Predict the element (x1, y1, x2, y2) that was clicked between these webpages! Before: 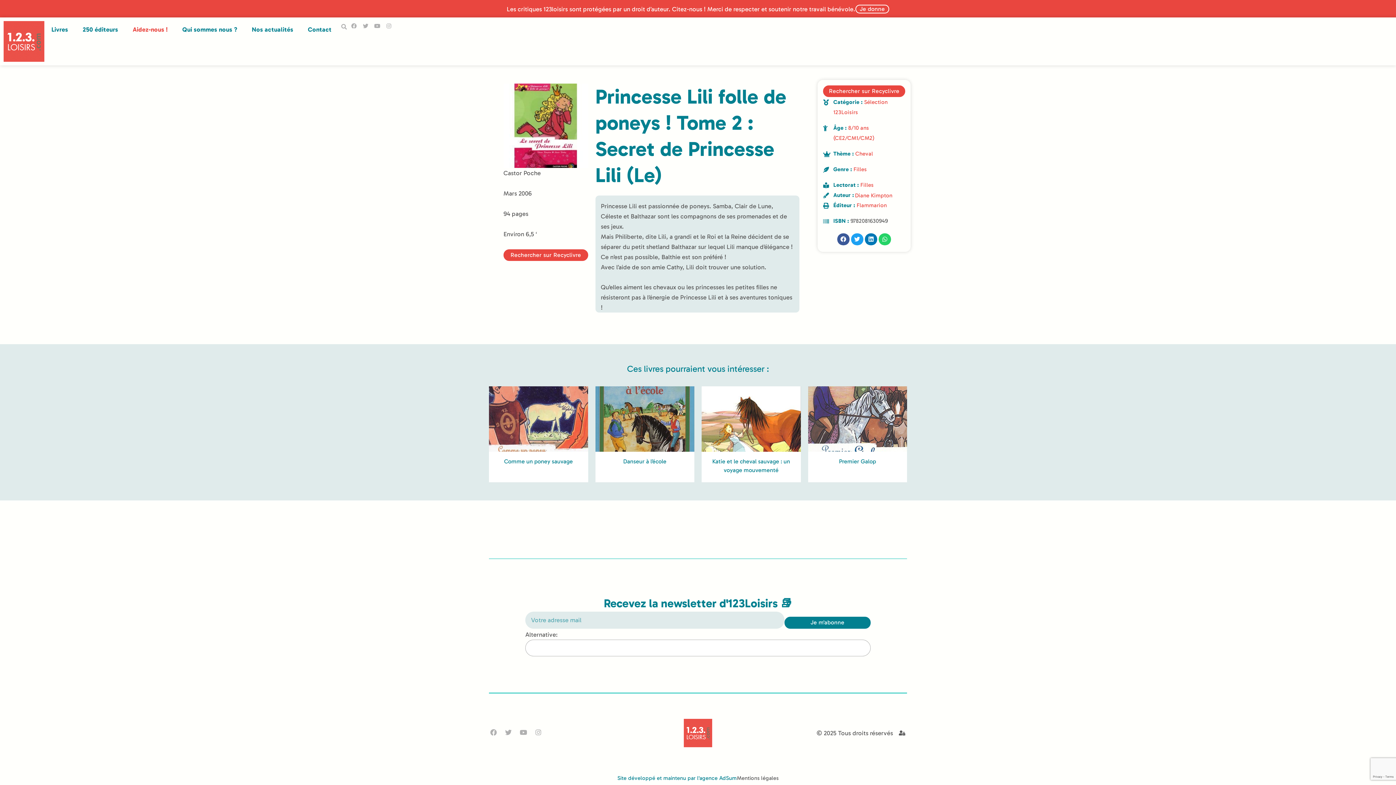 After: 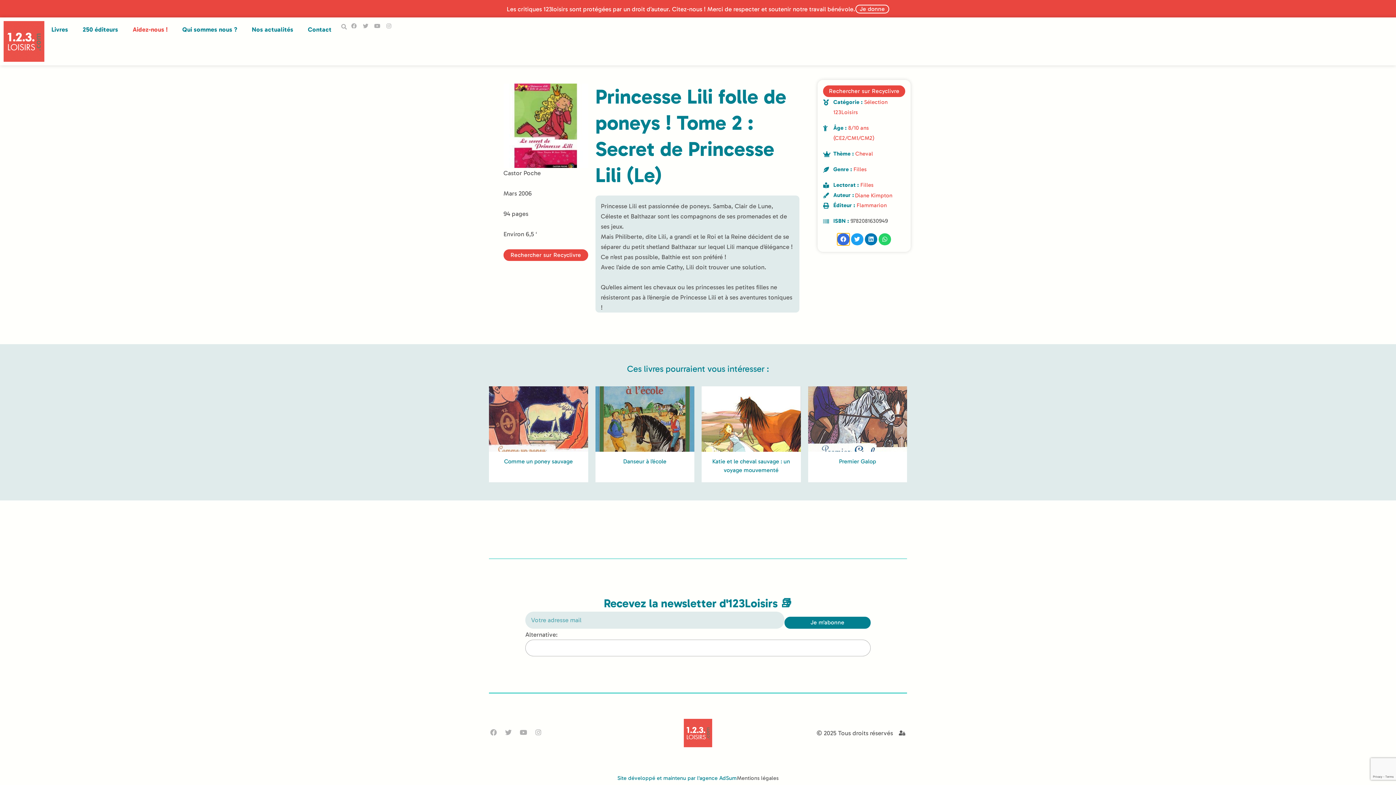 Action: bbox: (837, 233, 849, 245) label: Partager sur facebook